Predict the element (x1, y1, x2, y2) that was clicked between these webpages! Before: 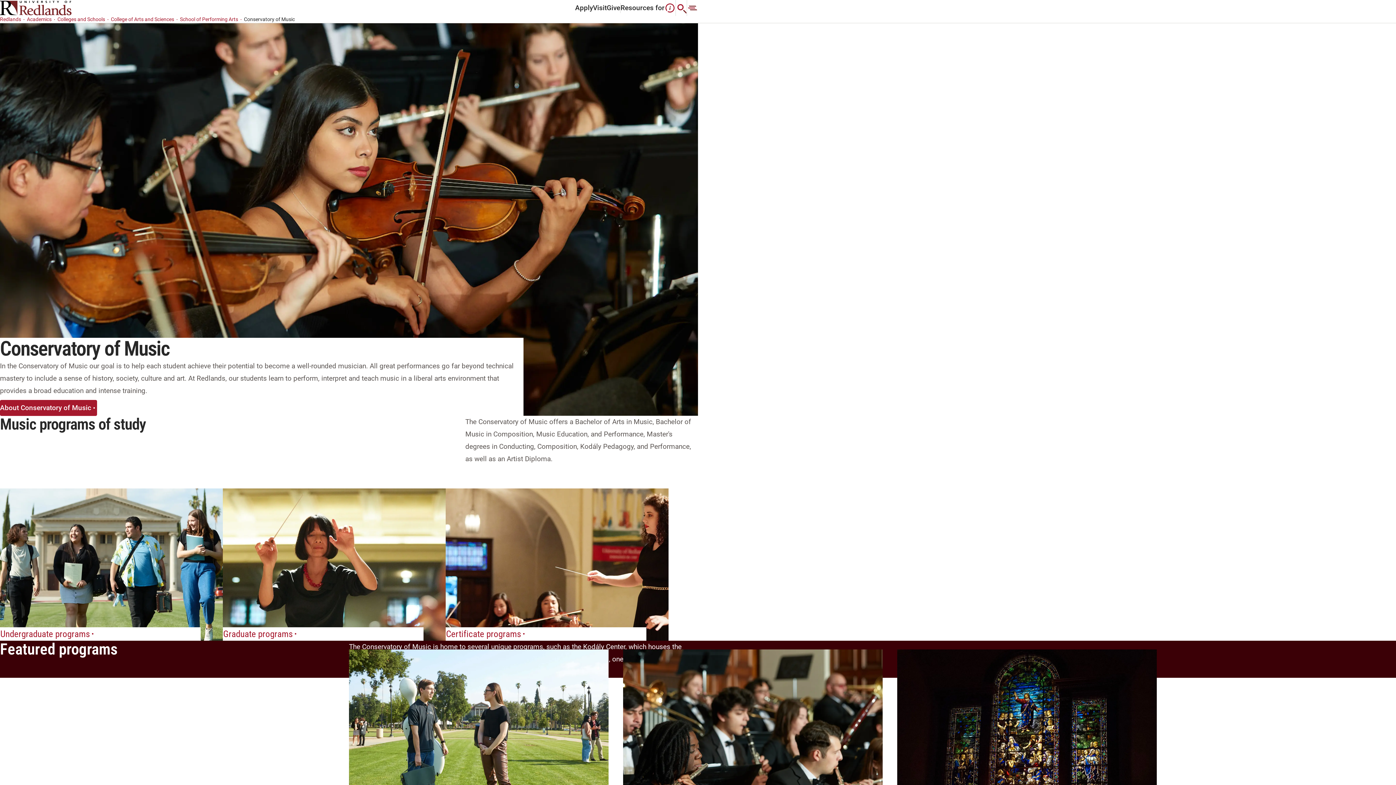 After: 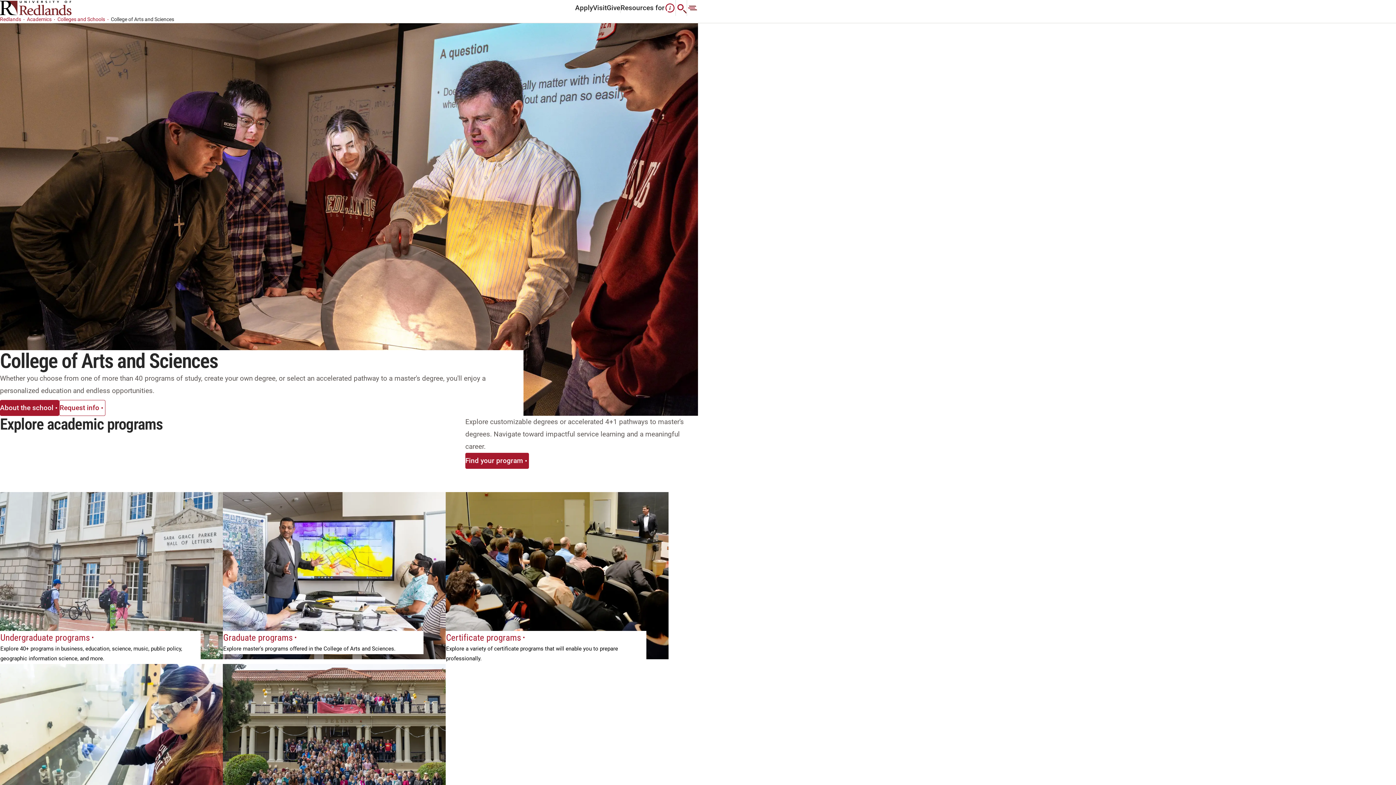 Action: label: College of Arts and Sciences bbox: (110, 16, 180, 22)